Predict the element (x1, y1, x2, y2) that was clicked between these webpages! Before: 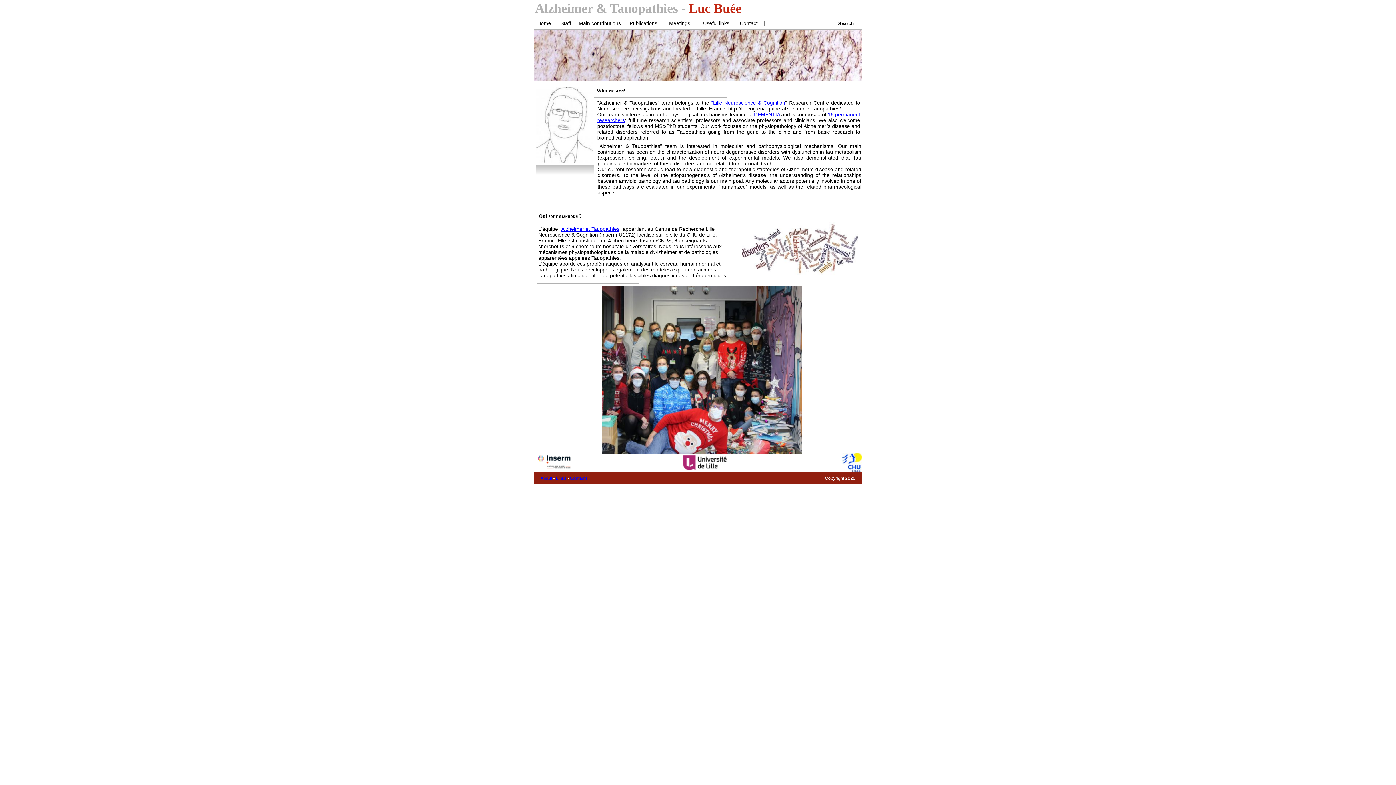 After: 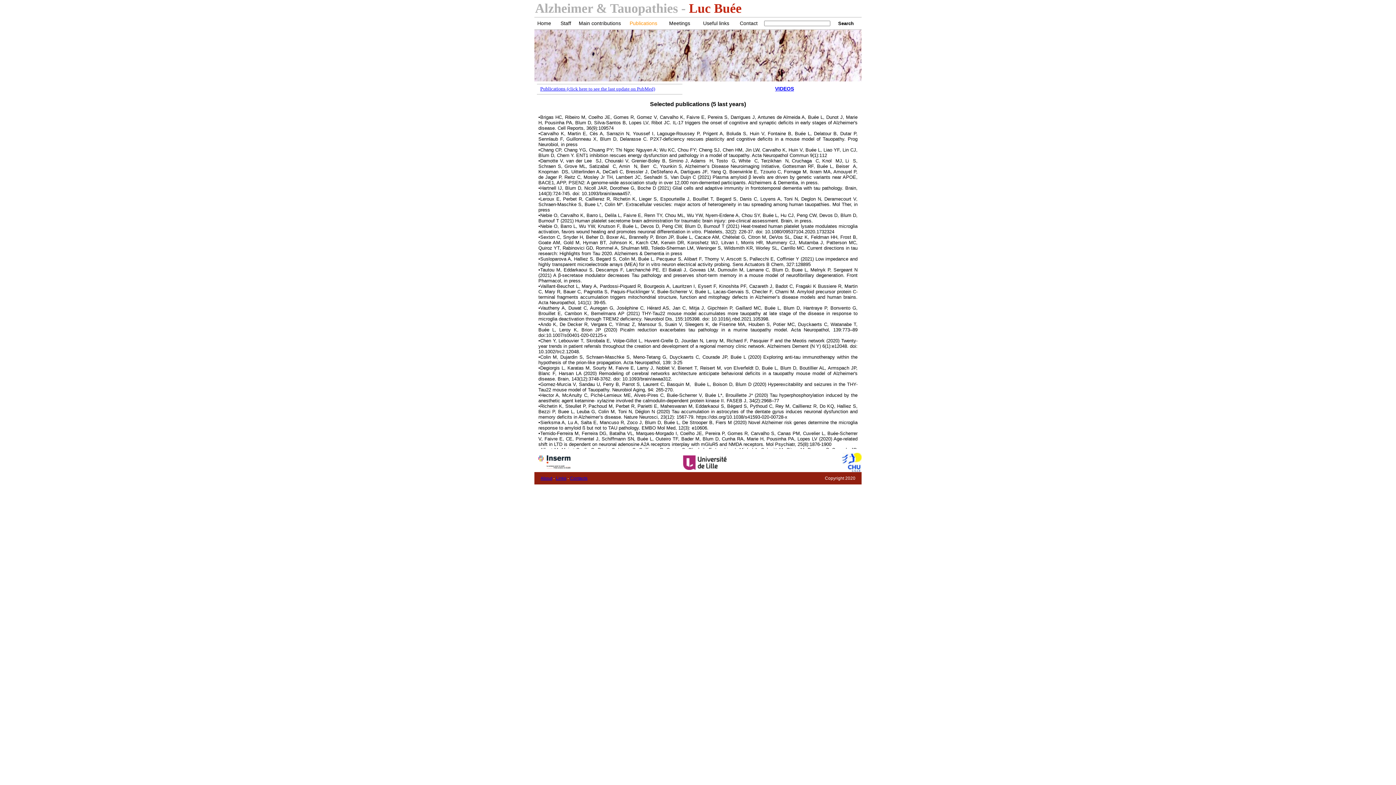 Action: label: Publications bbox: (629, 20, 657, 26)